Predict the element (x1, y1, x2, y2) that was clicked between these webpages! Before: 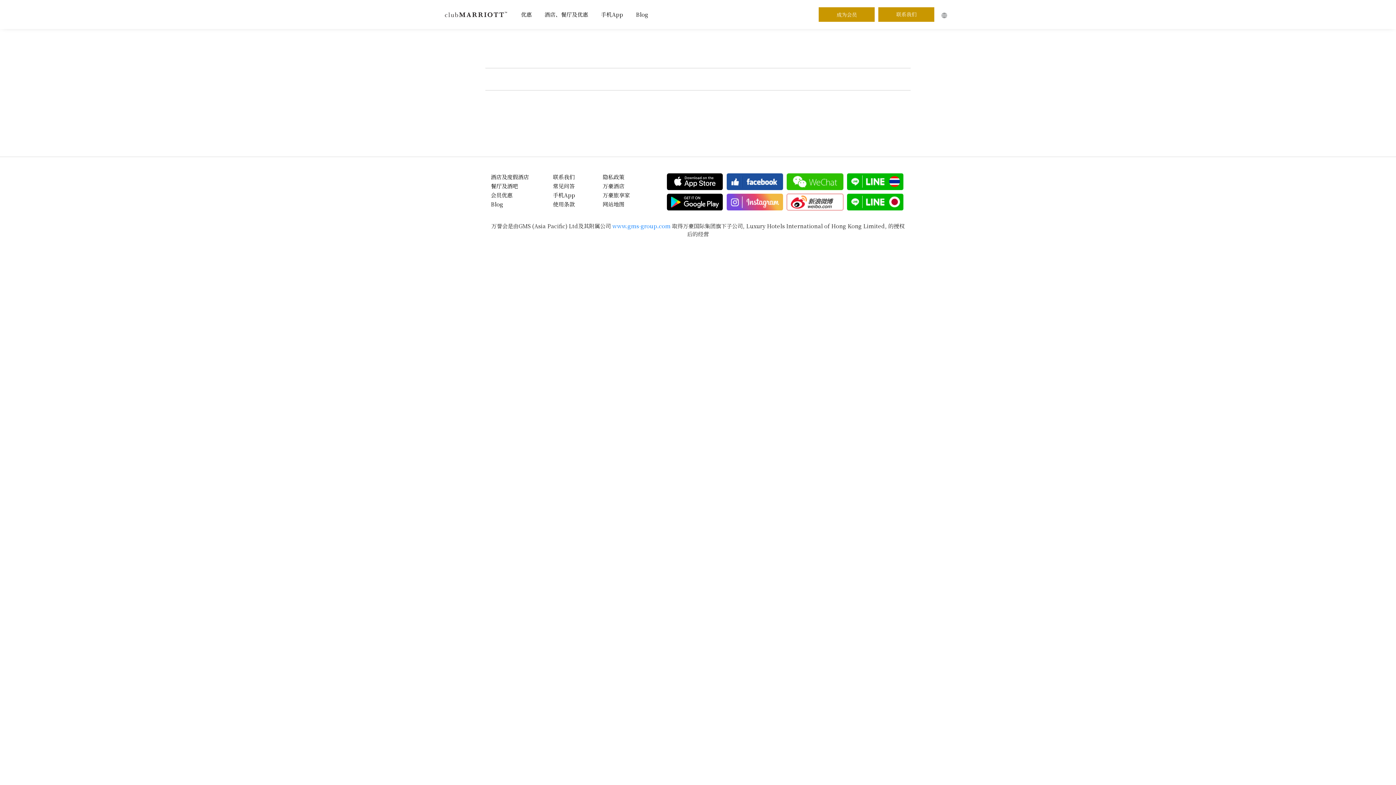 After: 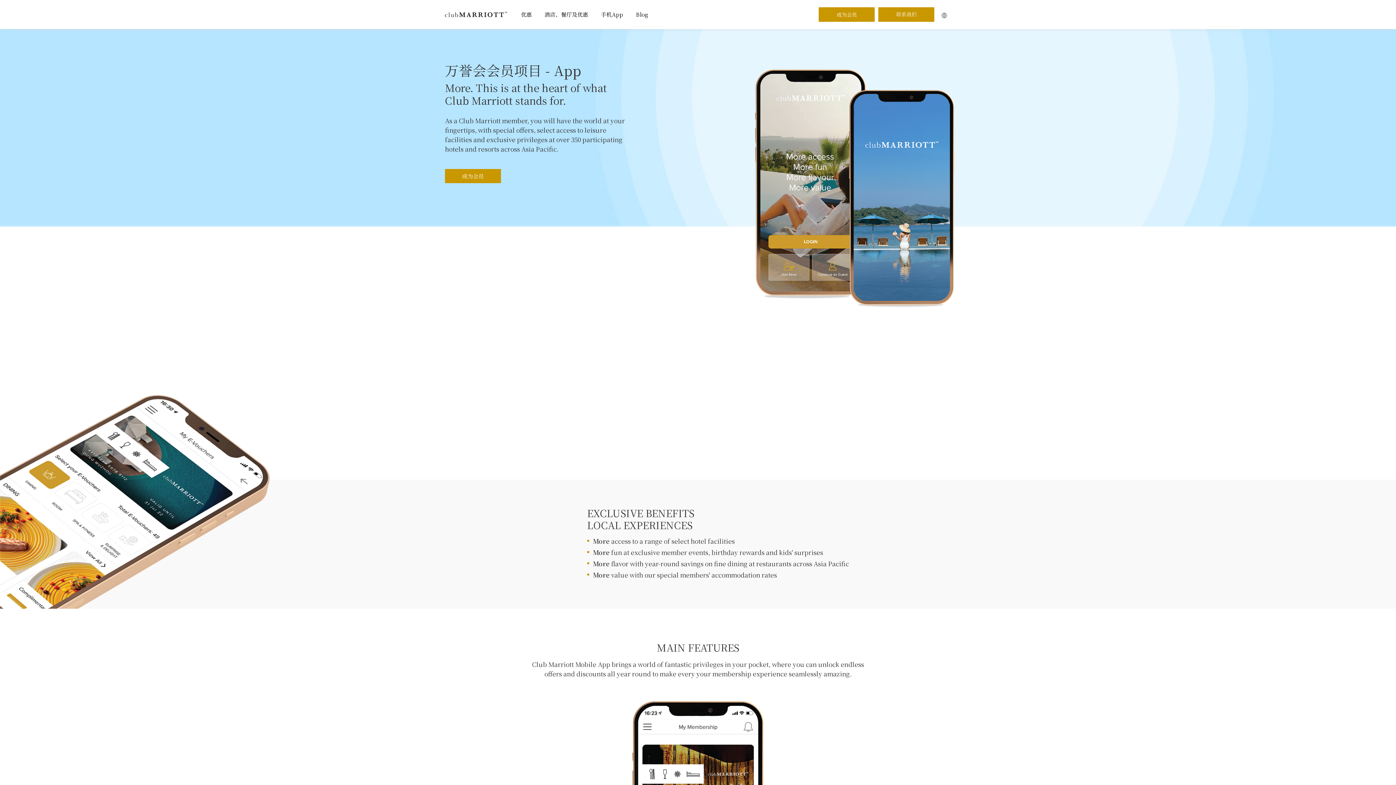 Action: bbox: (601, 10, 623, 18) label: 手机App